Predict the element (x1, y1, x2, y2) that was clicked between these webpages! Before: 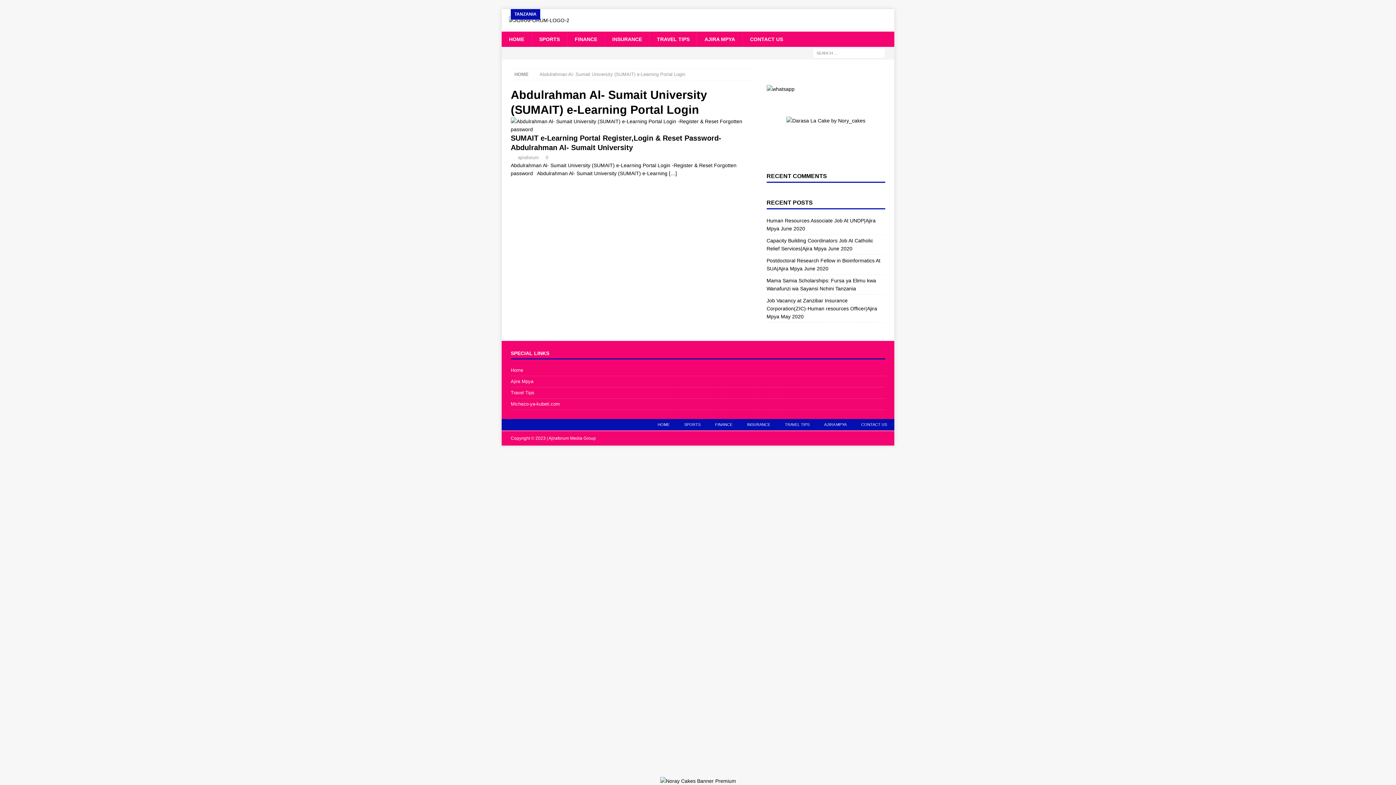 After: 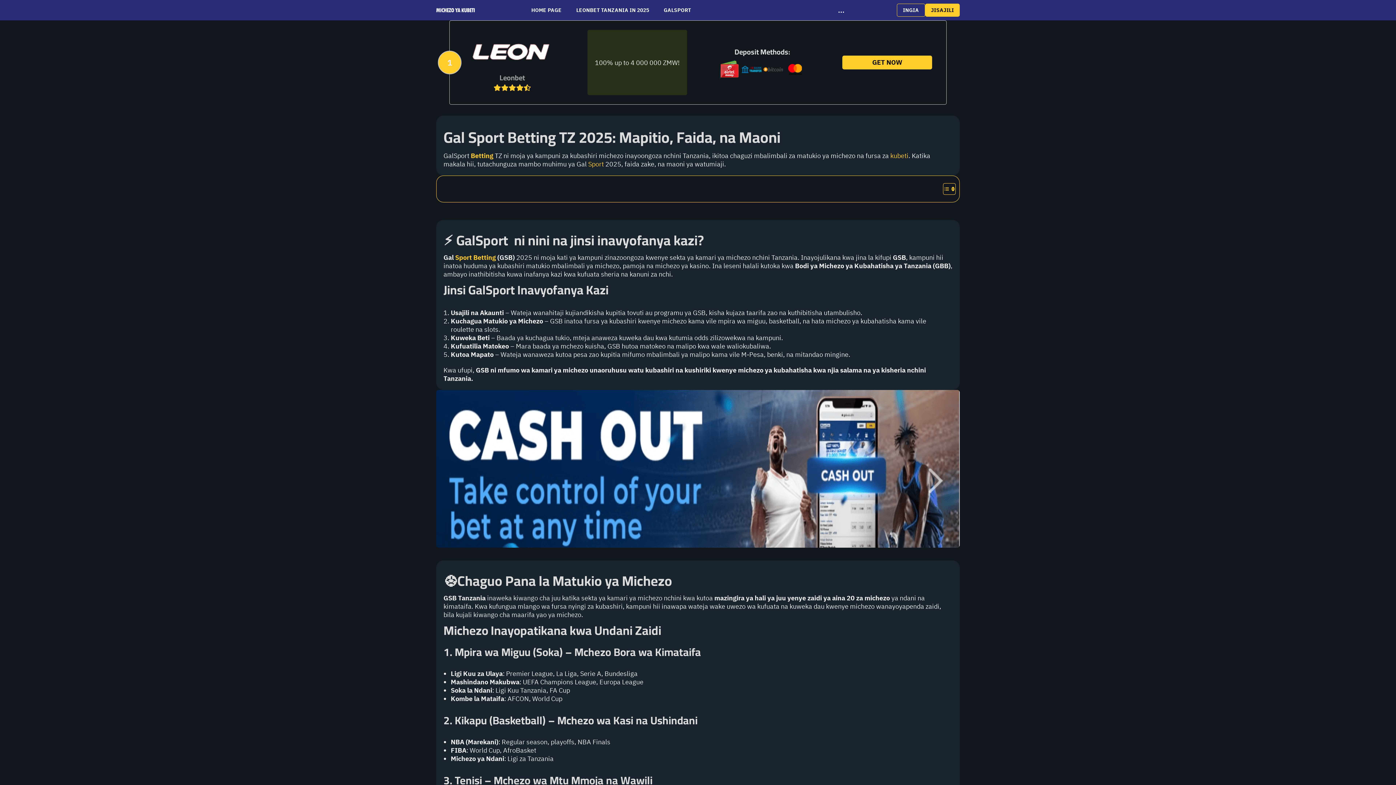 Action: label: Michezo-ya-kubeti.com bbox: (510, 398, 885, 409)